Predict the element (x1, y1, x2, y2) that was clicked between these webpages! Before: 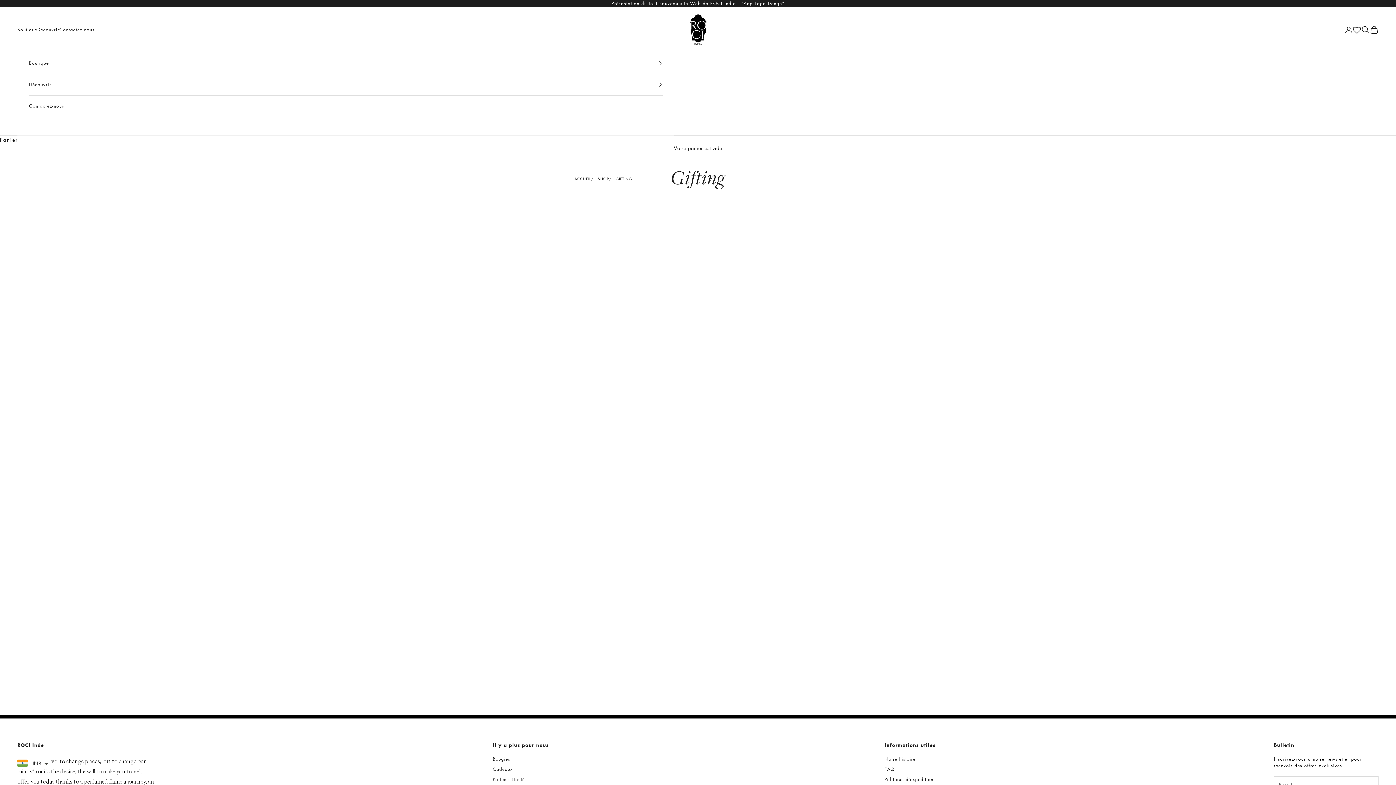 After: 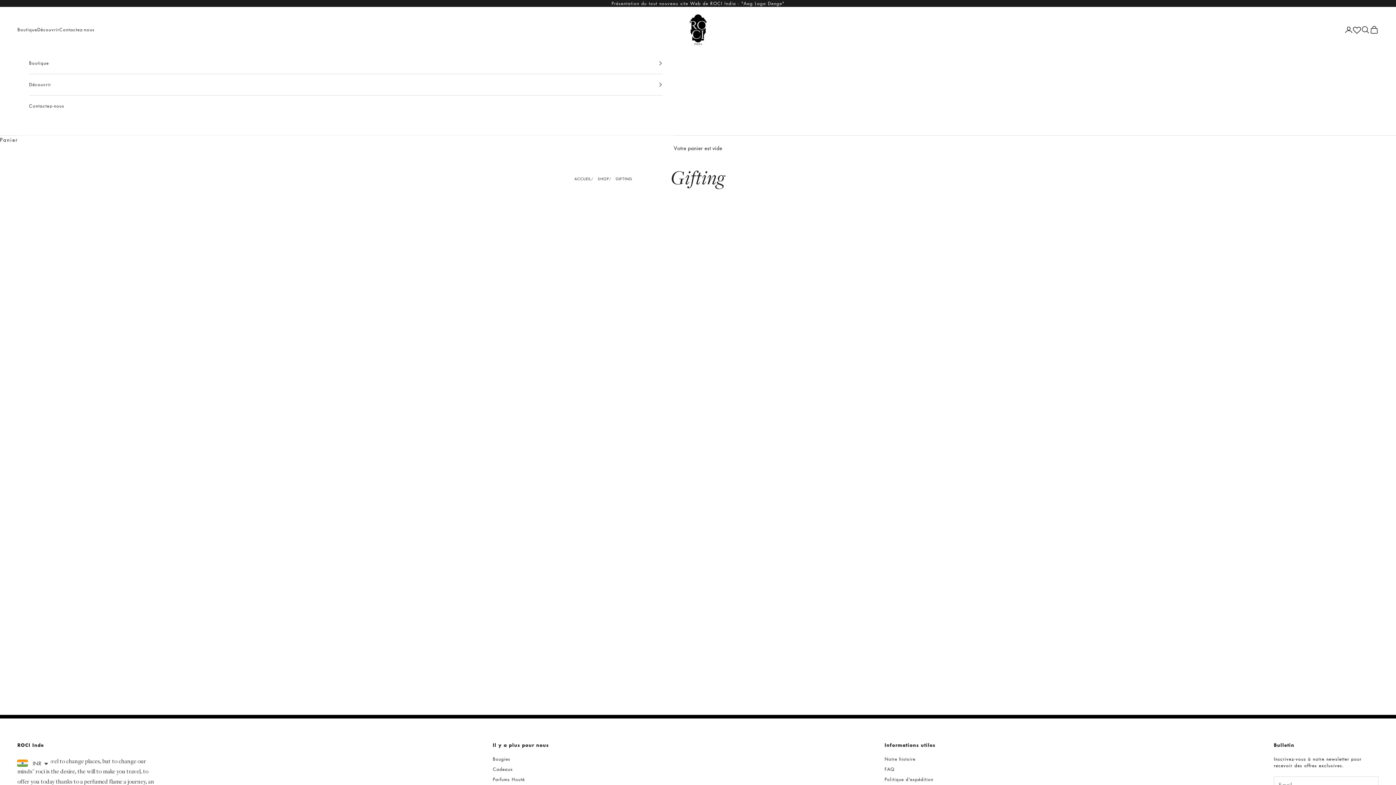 Action: bbox: (615, 175, 632, 181) label: GIFTING